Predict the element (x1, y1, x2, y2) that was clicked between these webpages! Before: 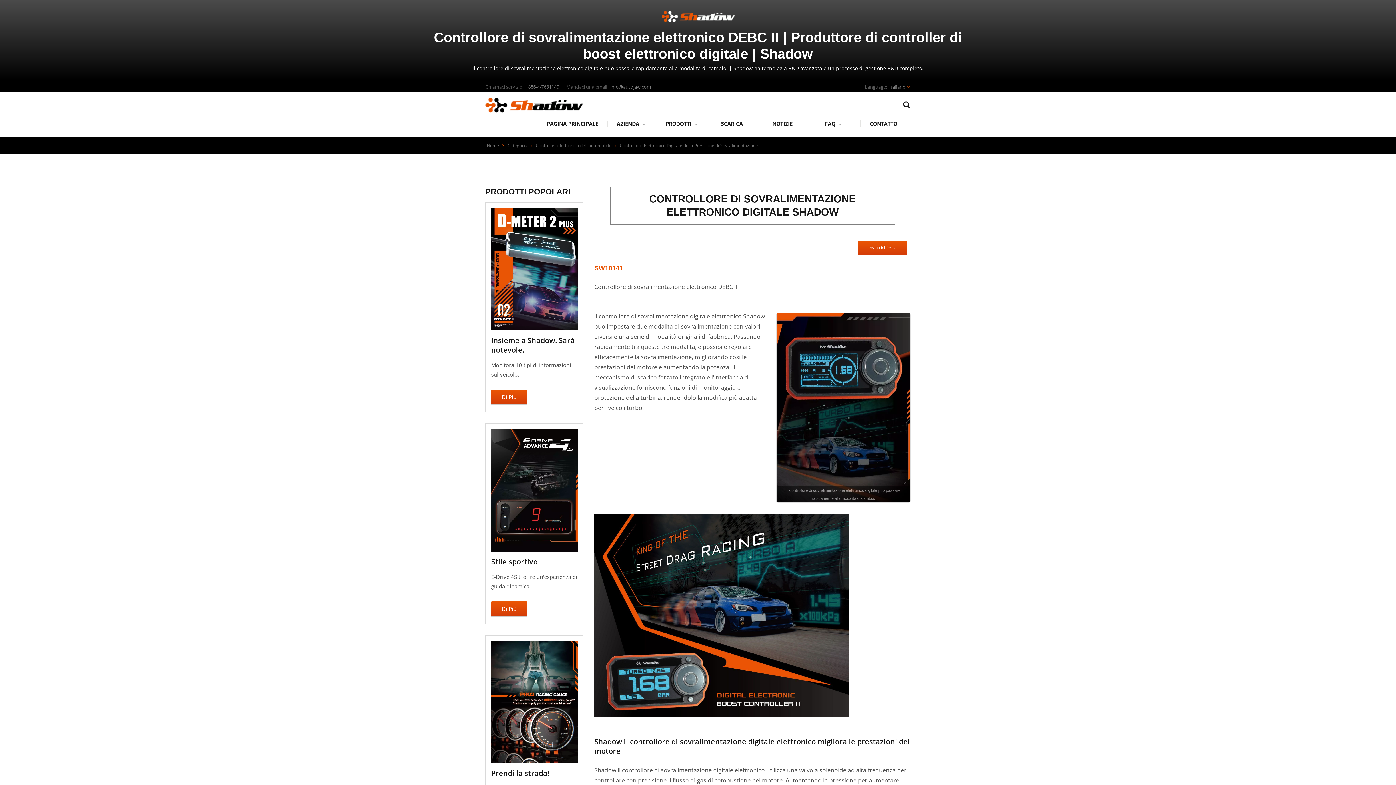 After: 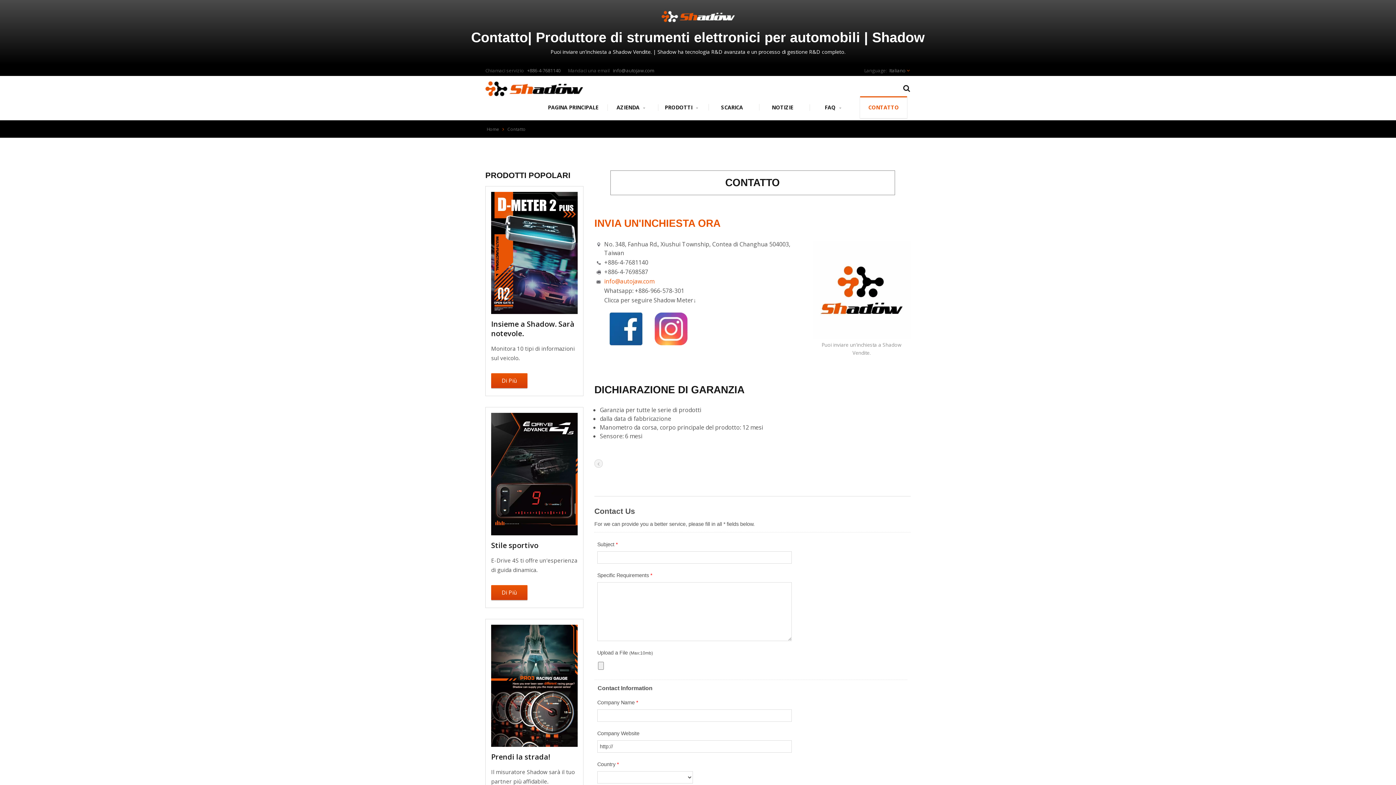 Action: bbox: (860, 112, 907, 134) label: CONTATTO